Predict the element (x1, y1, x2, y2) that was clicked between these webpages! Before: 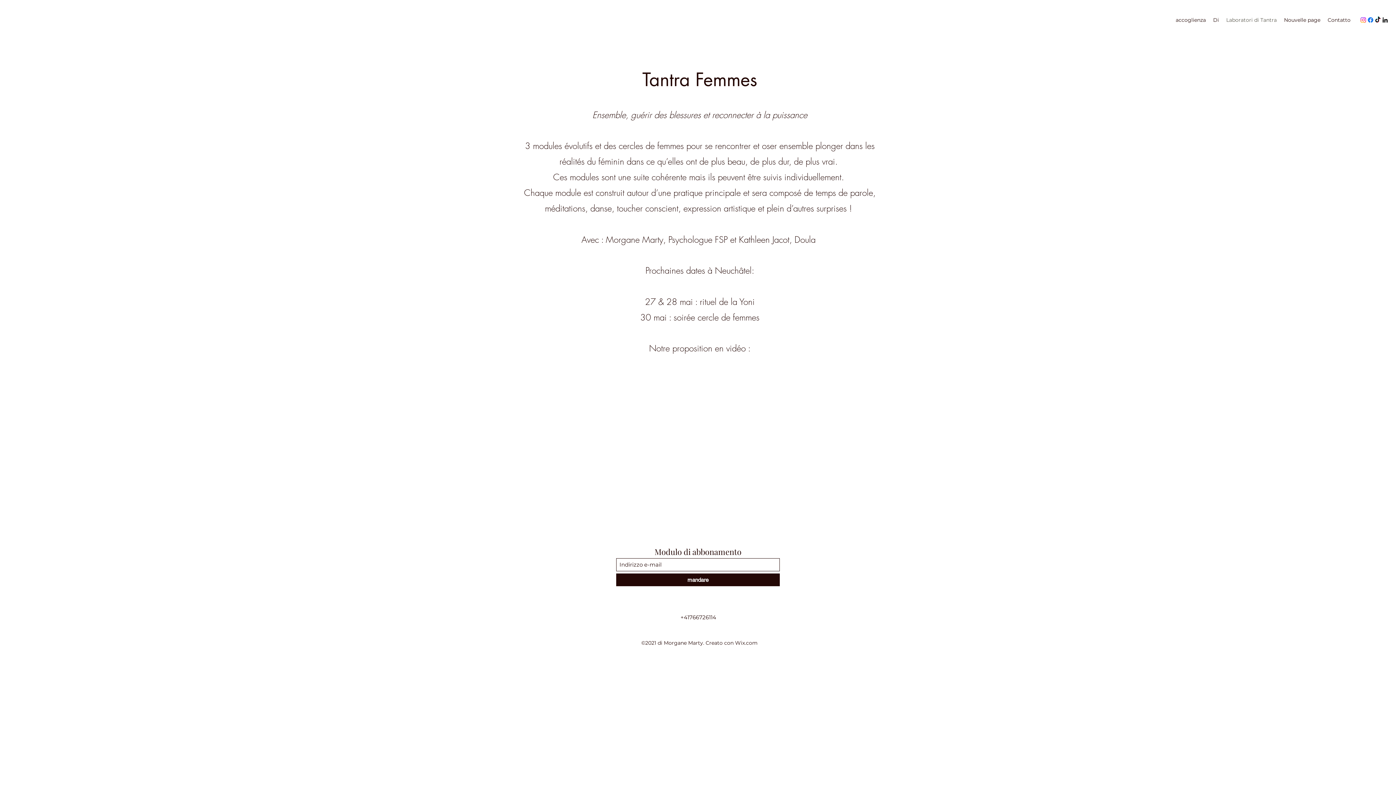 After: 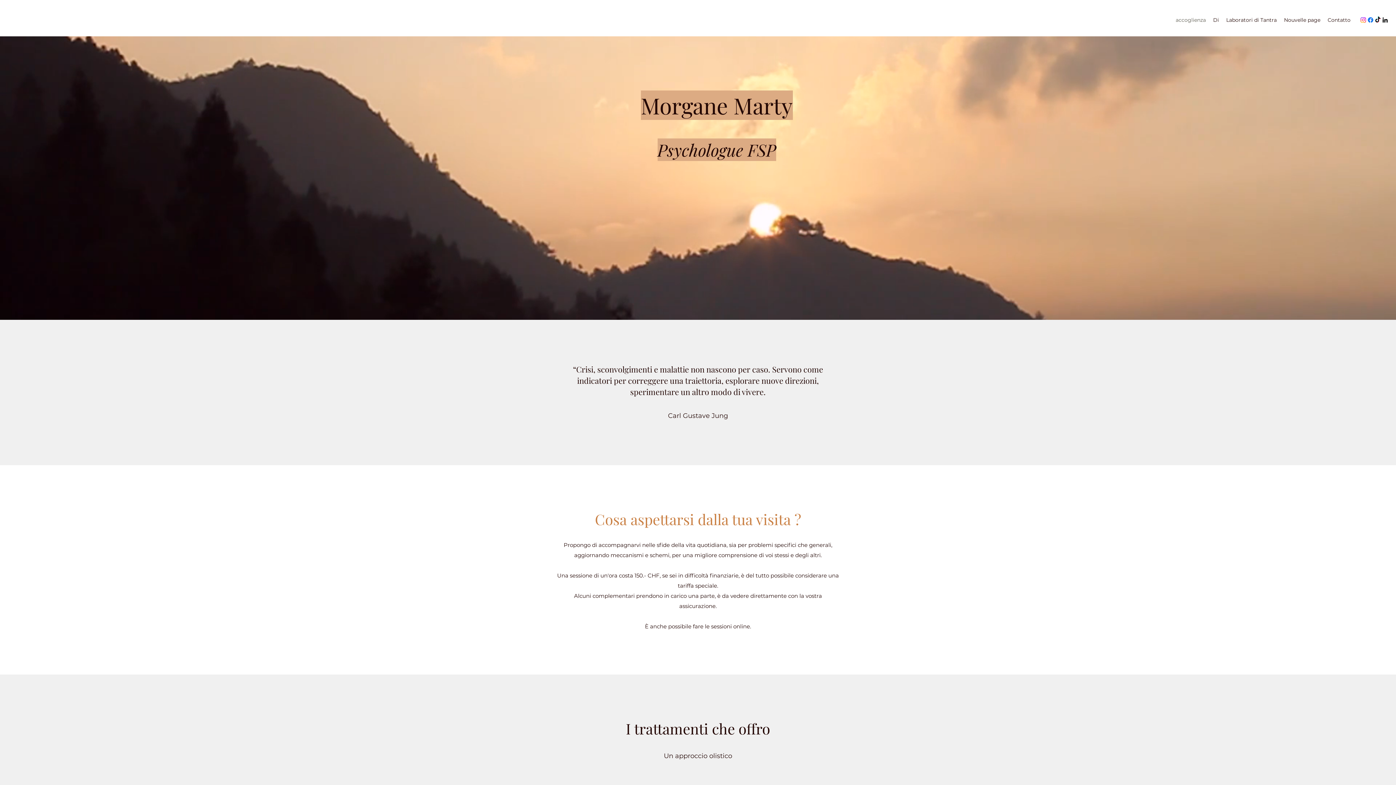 Action: bbox: (1172, 14, 1209, 25) label: accoglienza